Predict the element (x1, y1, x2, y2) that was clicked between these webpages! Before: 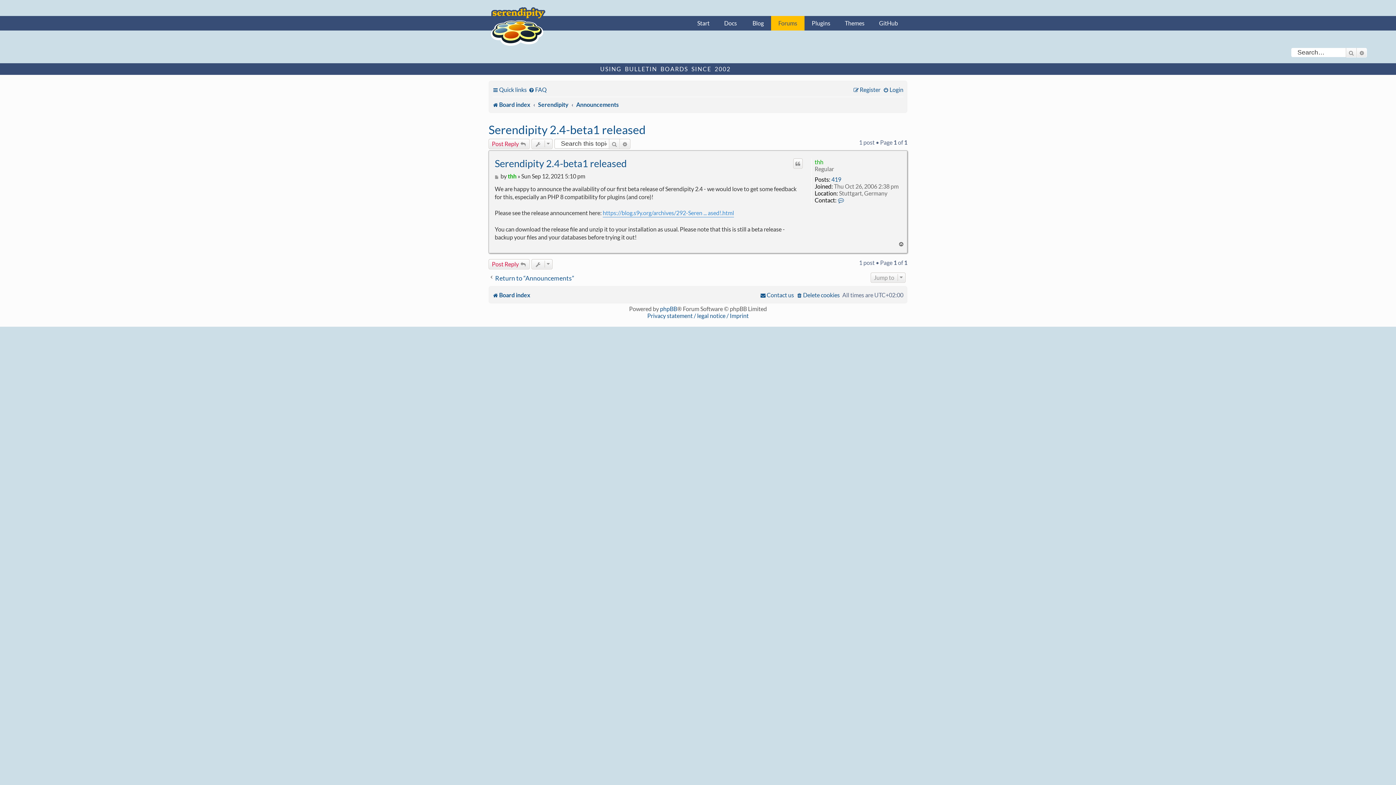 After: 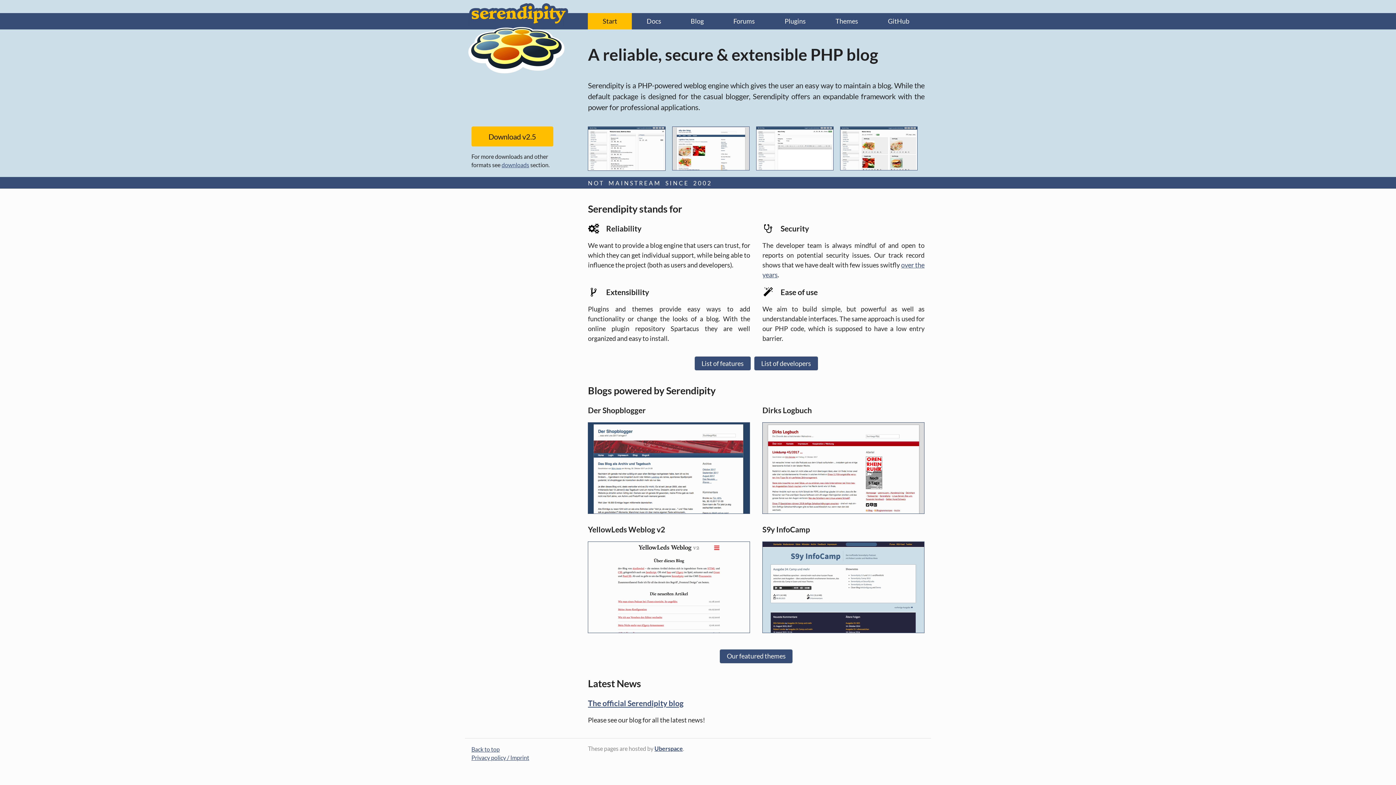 Action: bbox: (690, 16, 717, 30) label: Start